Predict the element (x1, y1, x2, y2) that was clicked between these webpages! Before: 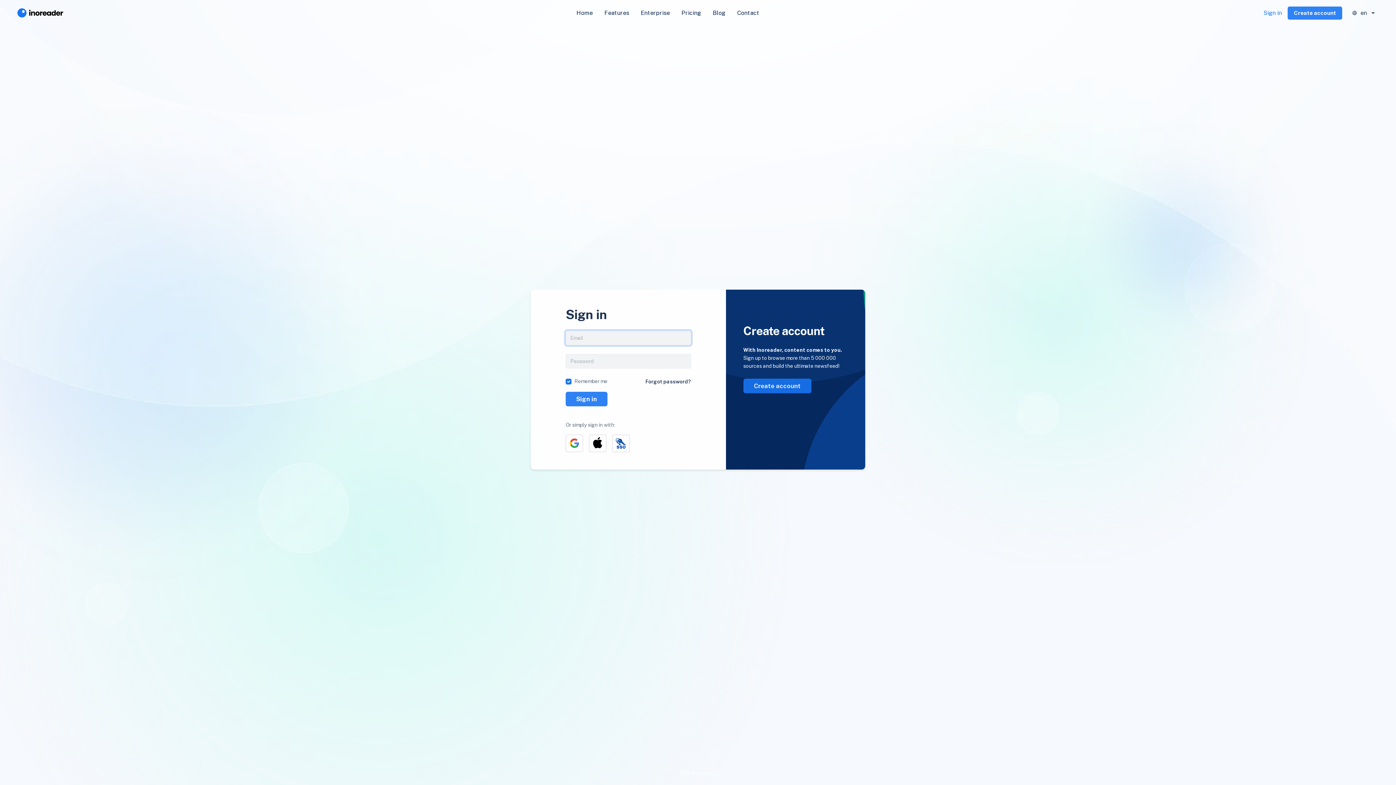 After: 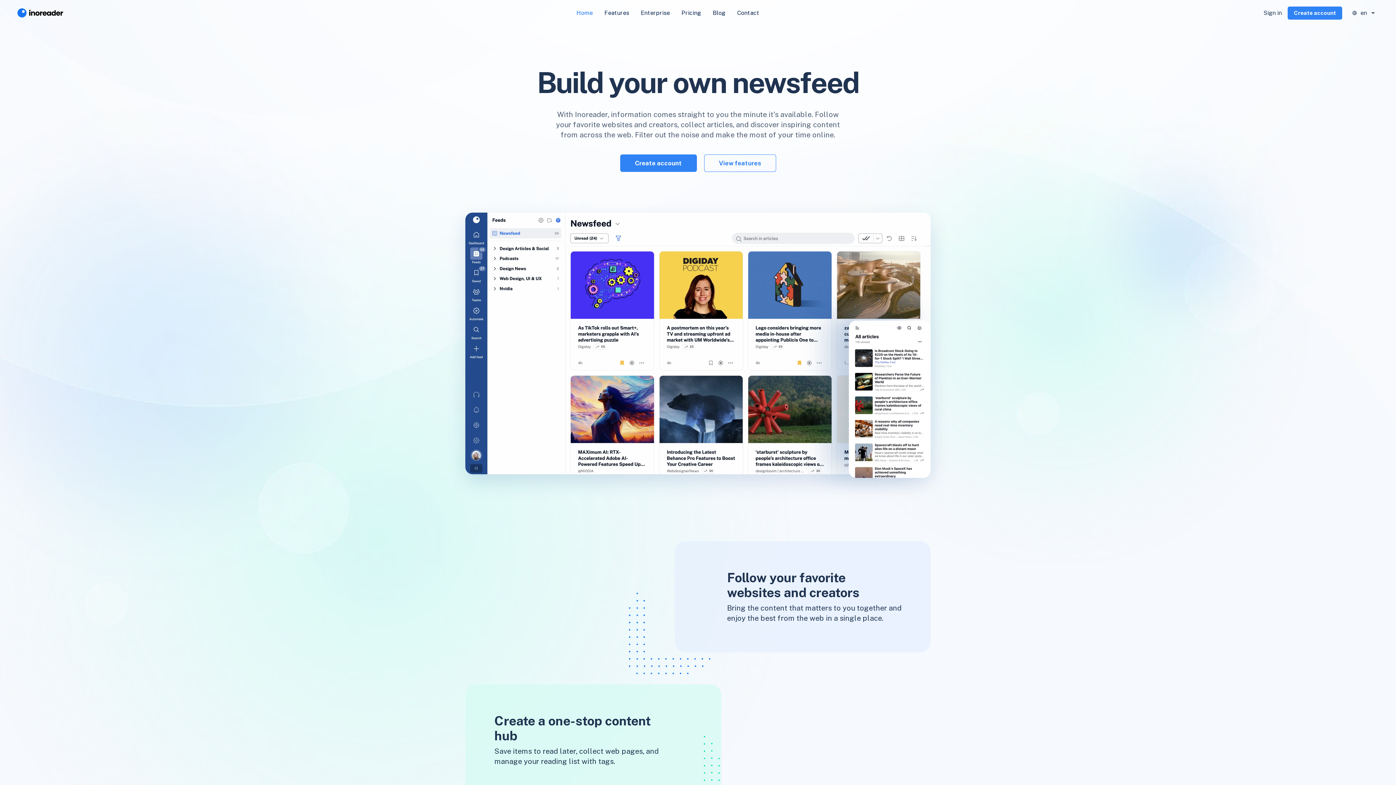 Action: bbox: (17, 5, 66, 20)